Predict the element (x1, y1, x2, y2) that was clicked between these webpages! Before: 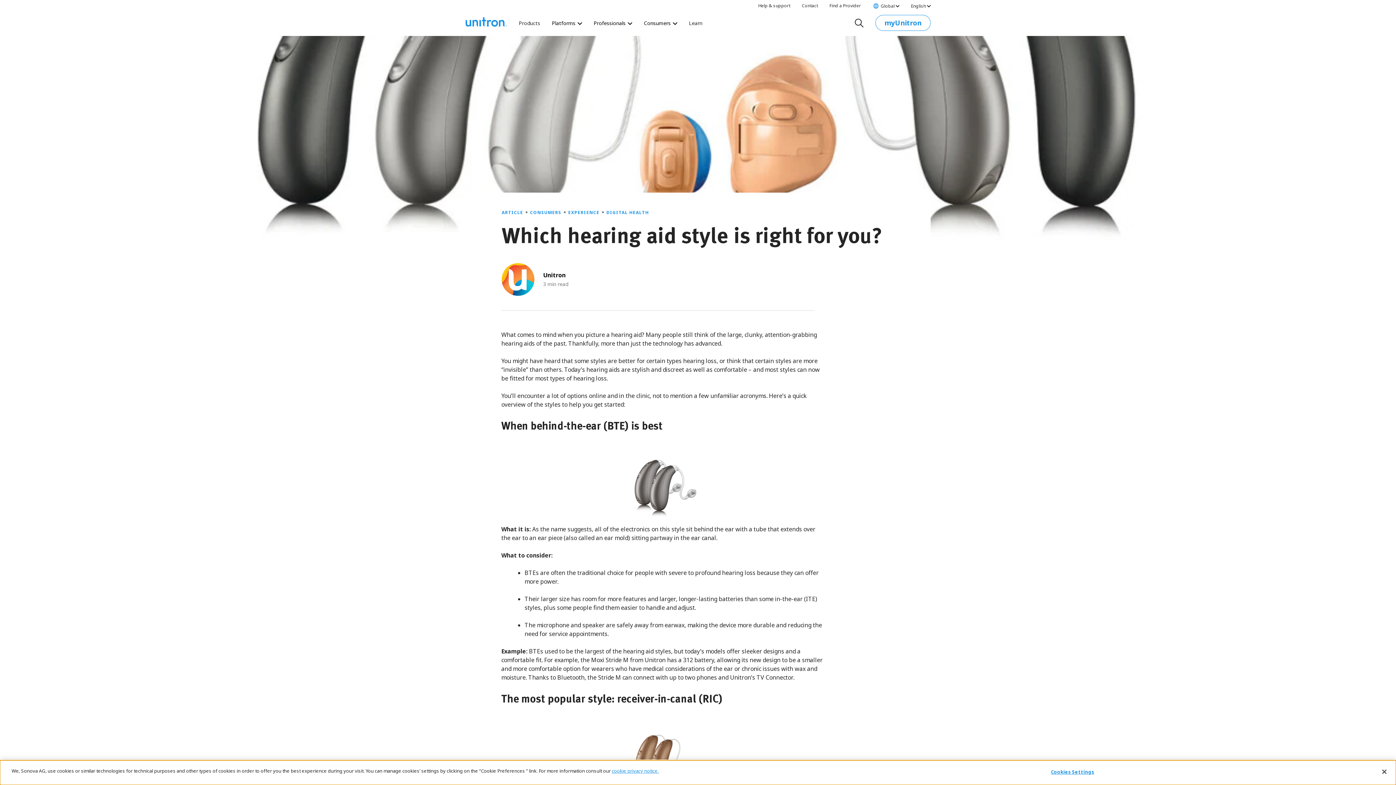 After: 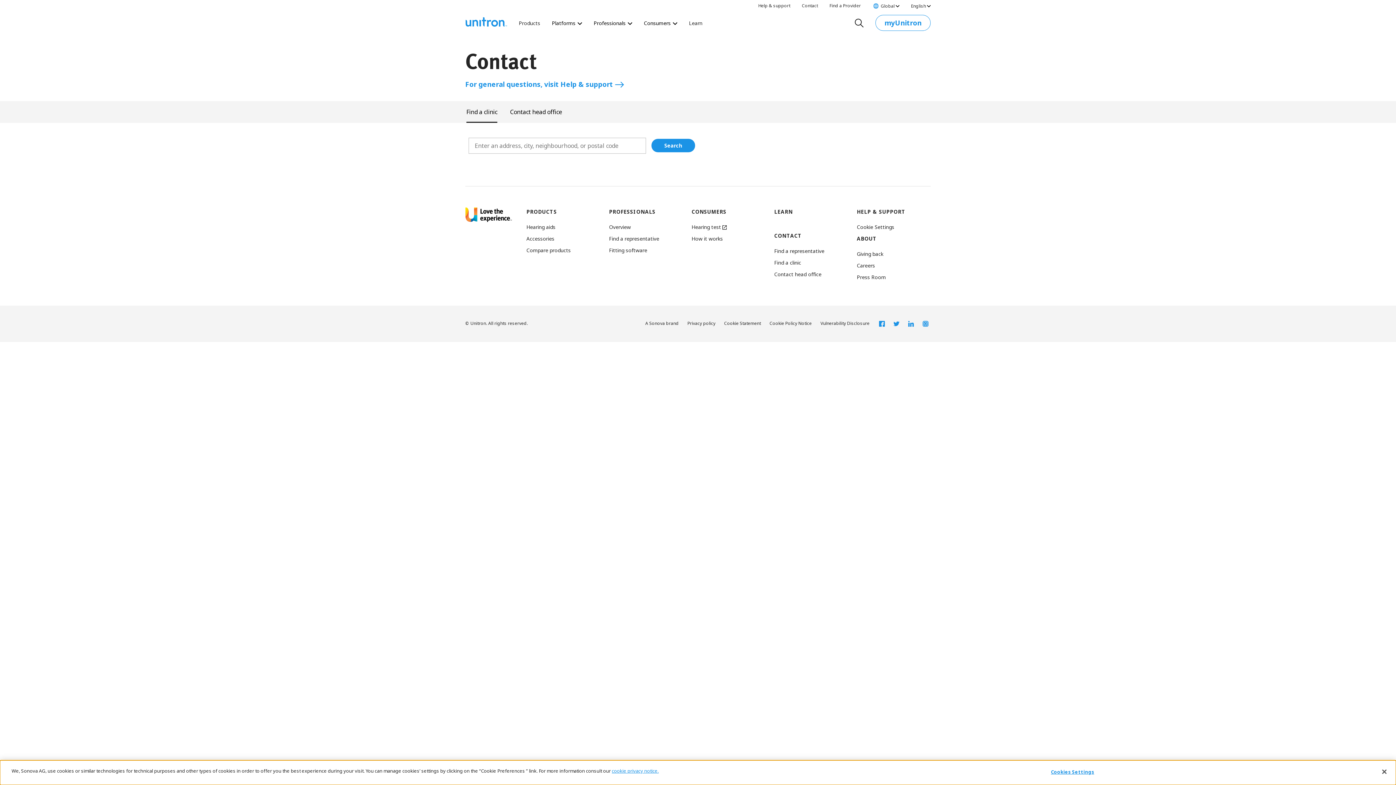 Action: bbox: (802, 2, 818, 8) label: Contact